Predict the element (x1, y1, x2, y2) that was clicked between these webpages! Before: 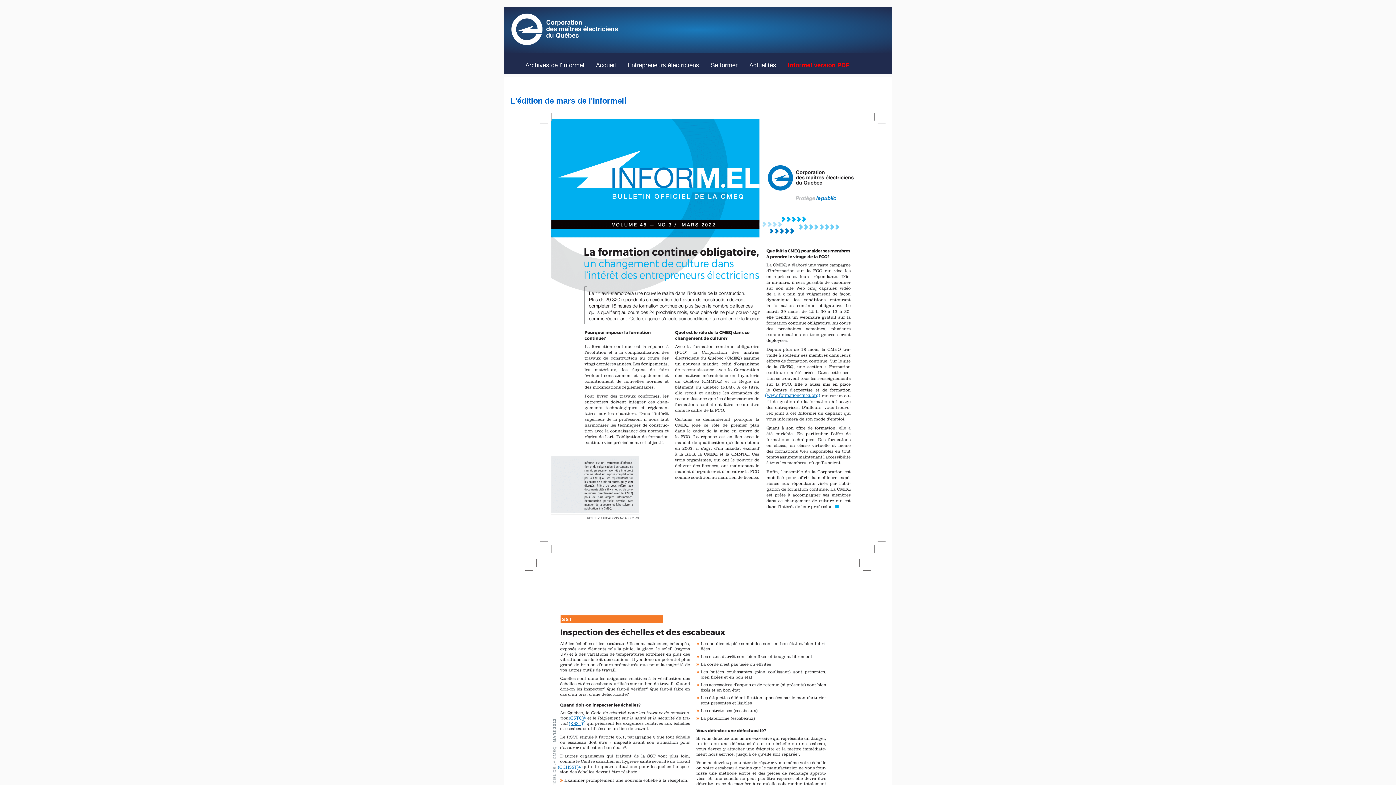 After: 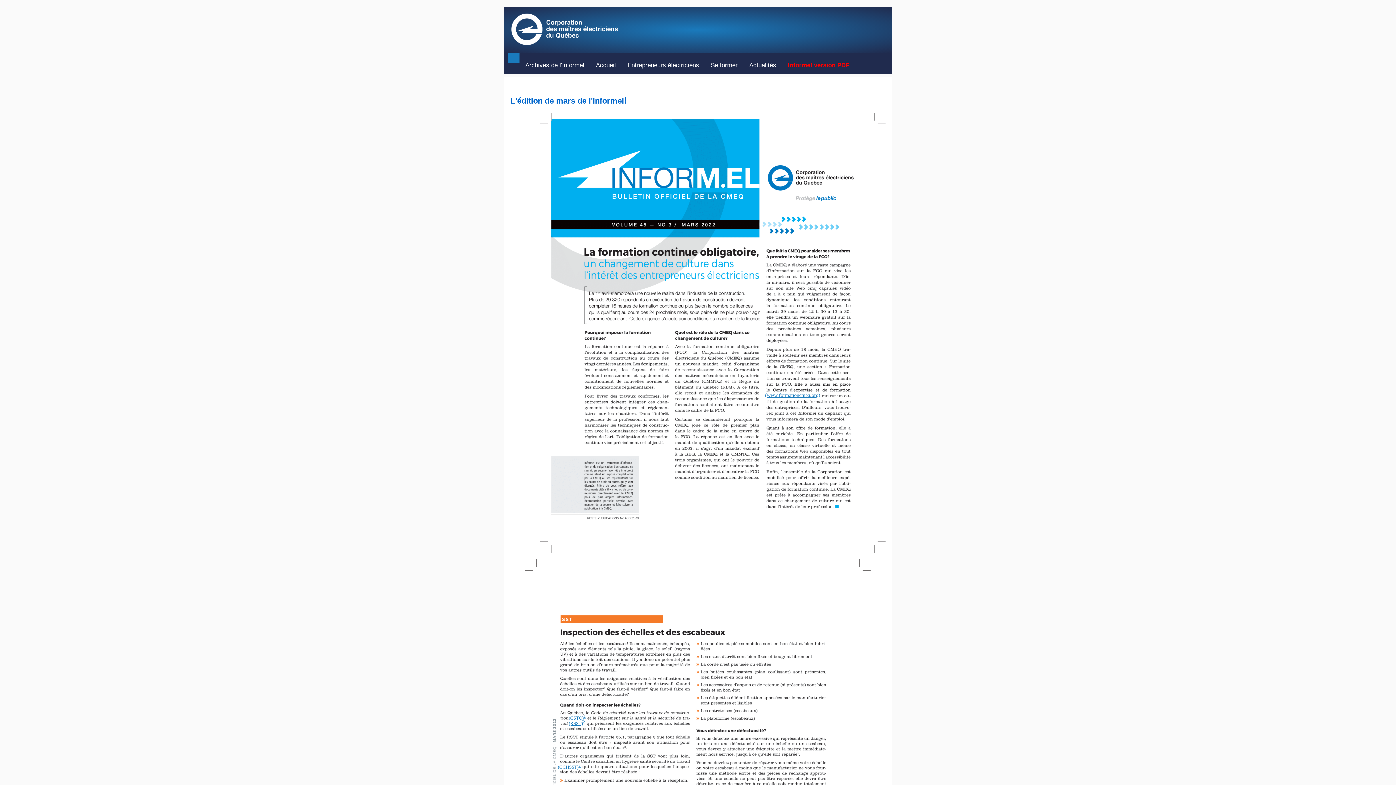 Action: bbox: (508, 52, 519, 63)